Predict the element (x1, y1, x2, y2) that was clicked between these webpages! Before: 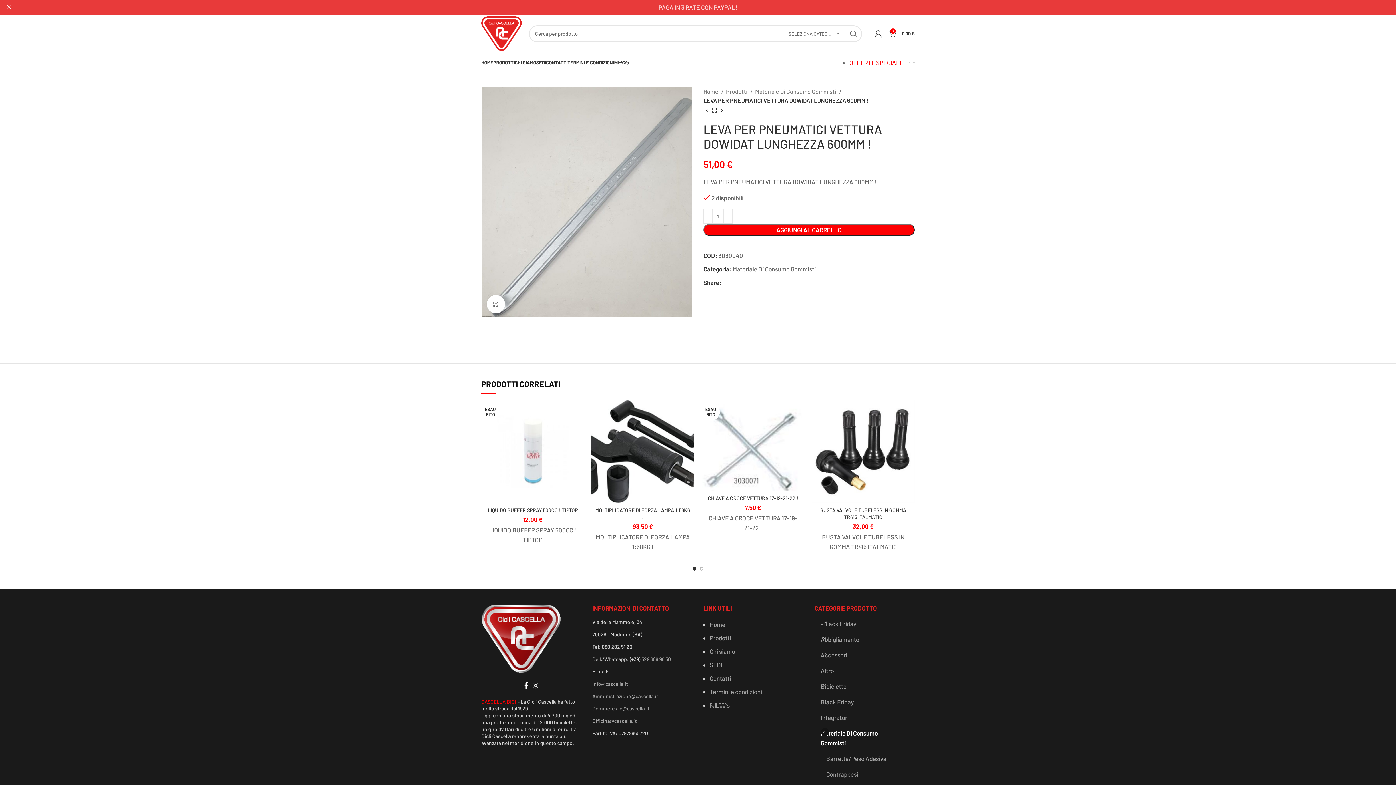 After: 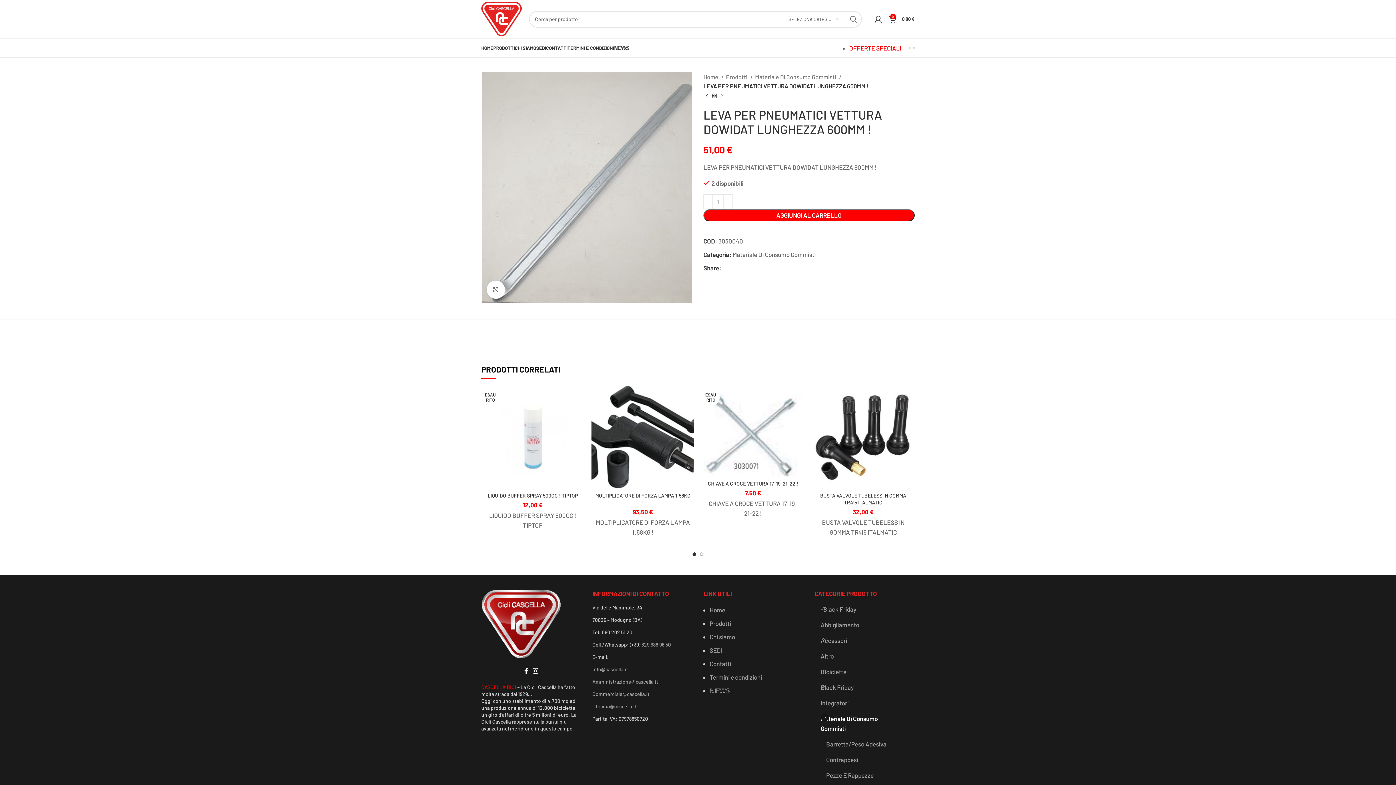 Action: label: Close header banner bbox: (0, 0, 18, 14)